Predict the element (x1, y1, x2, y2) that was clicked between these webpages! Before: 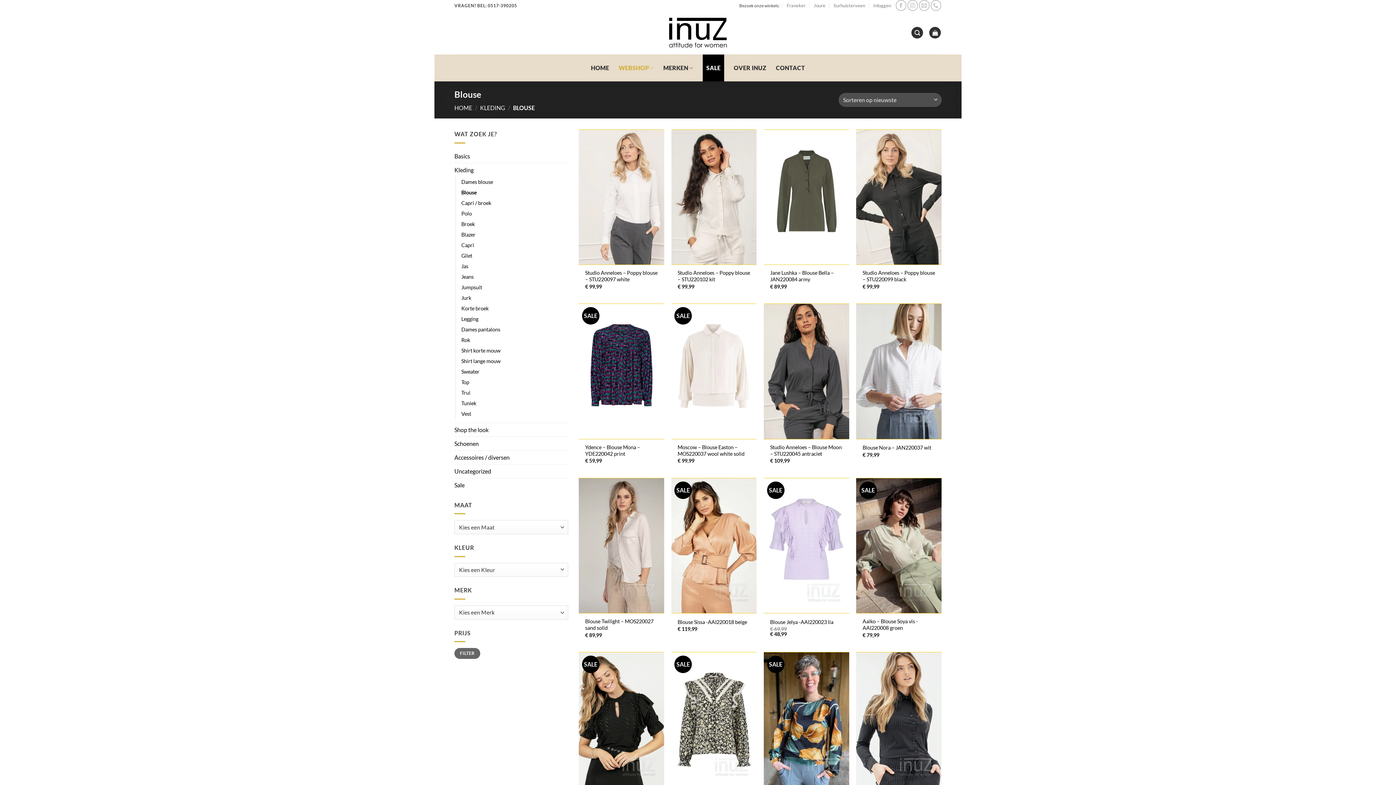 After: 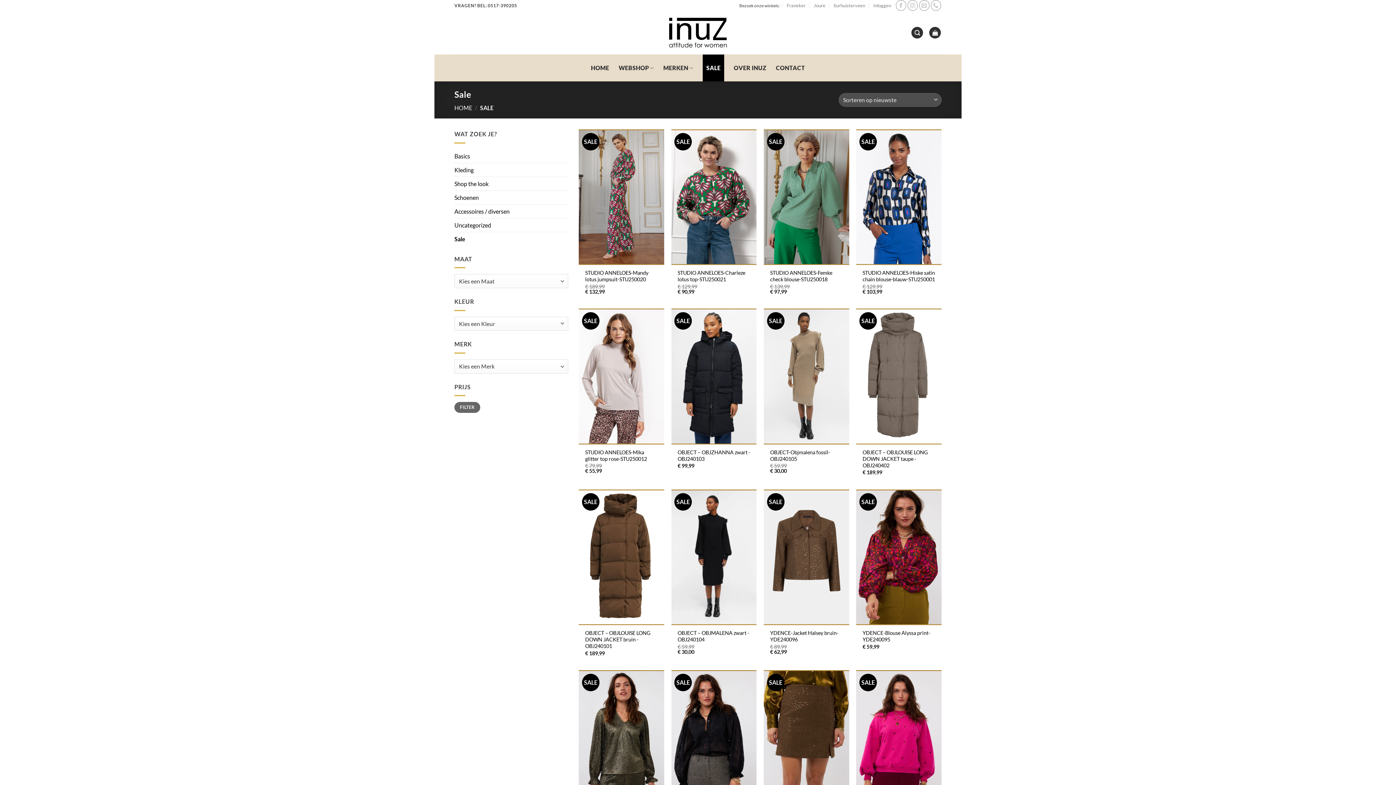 Action: label: Sale bbox: (454, 478, 568, 491)